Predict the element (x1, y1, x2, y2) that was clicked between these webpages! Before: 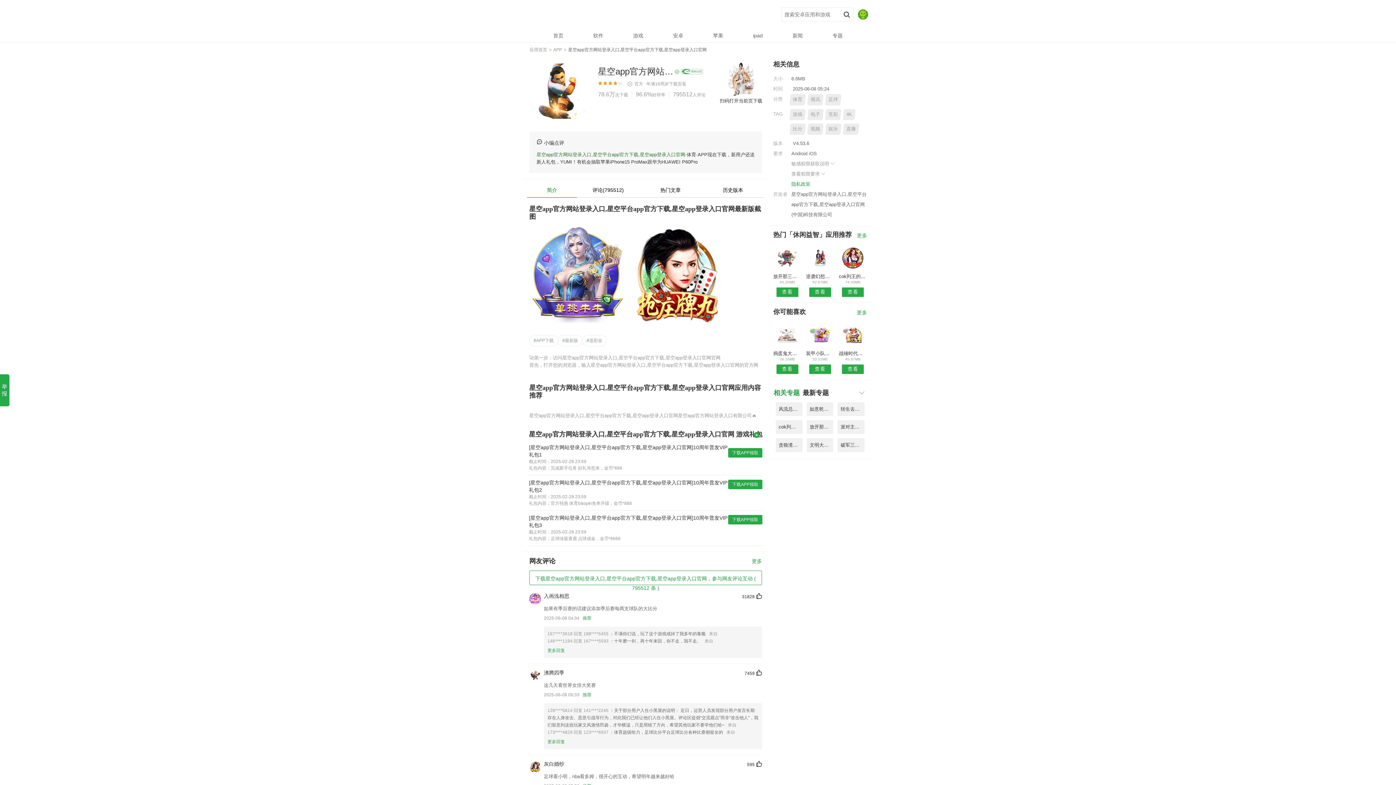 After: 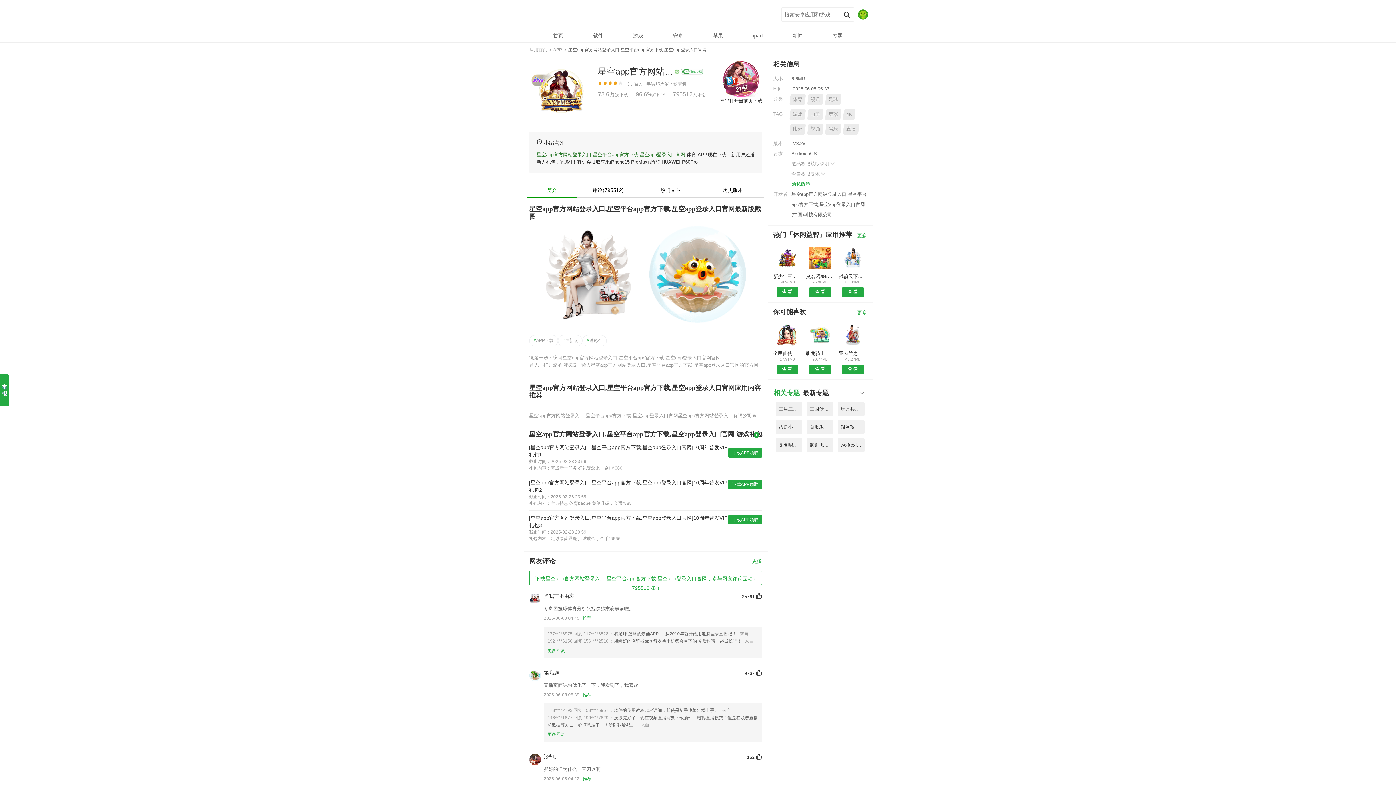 Action: label: 新闻 bbox: (785, 29, 810, 42)